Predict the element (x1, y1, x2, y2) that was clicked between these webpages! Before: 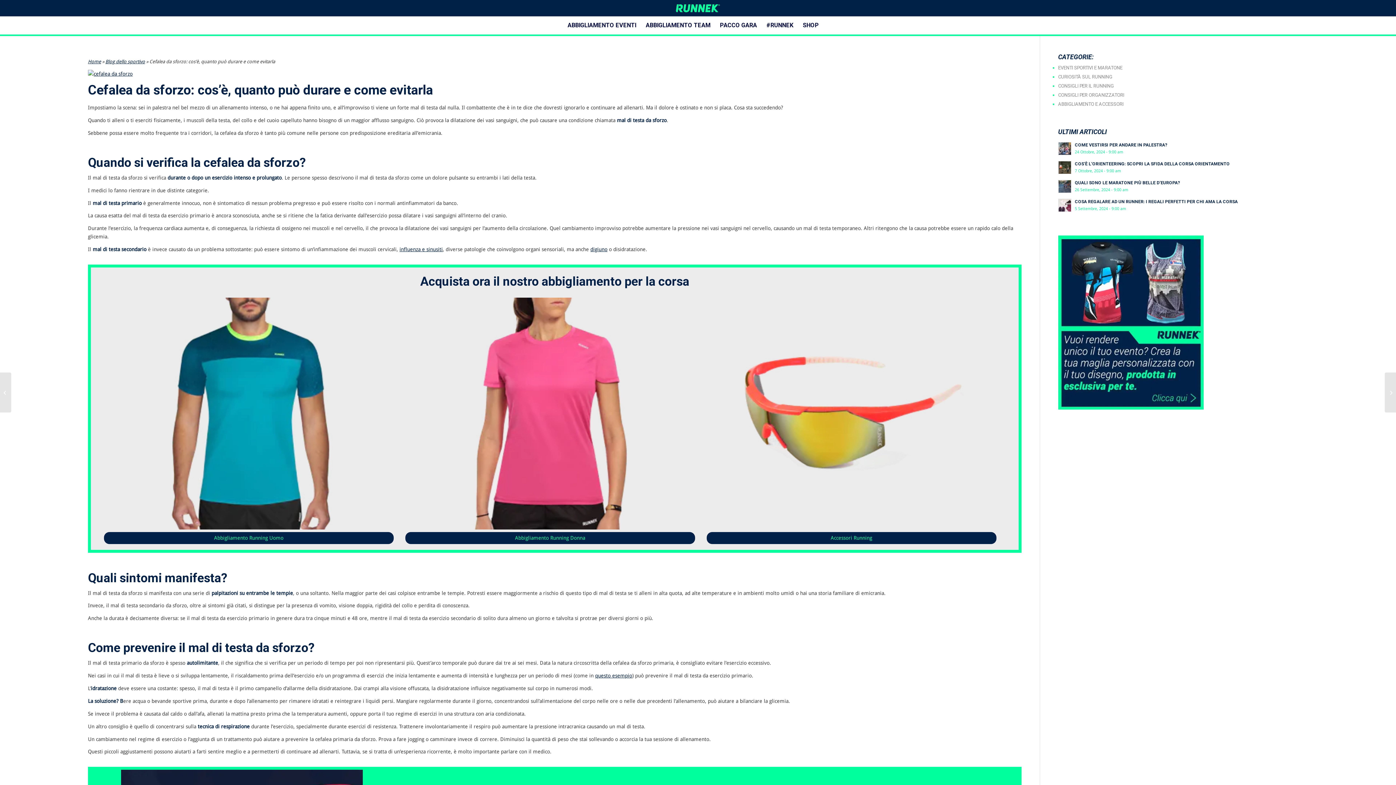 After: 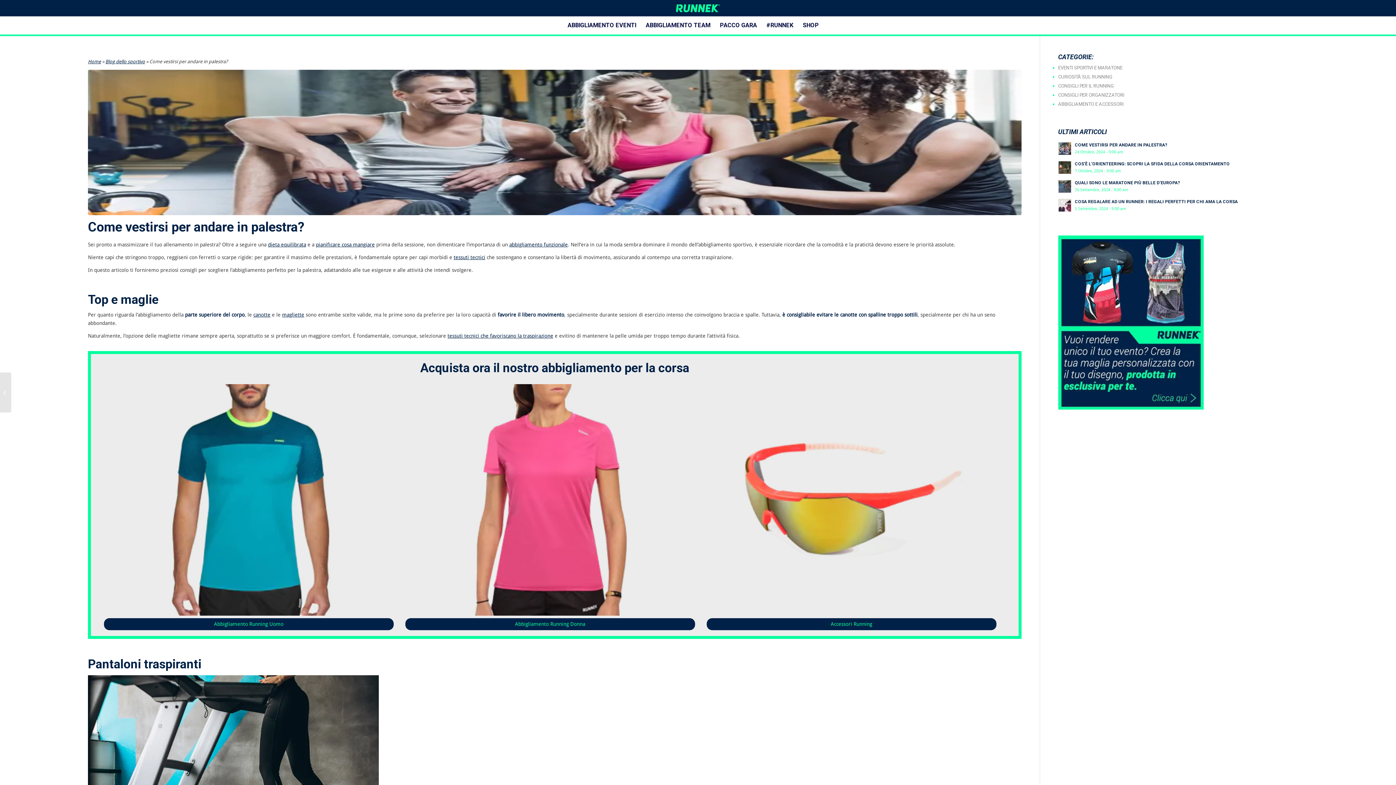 Action: label: COME VESTIRSI PER ANDARE IN PALESTRA? bbox: (1075, 142, 1167, 147)